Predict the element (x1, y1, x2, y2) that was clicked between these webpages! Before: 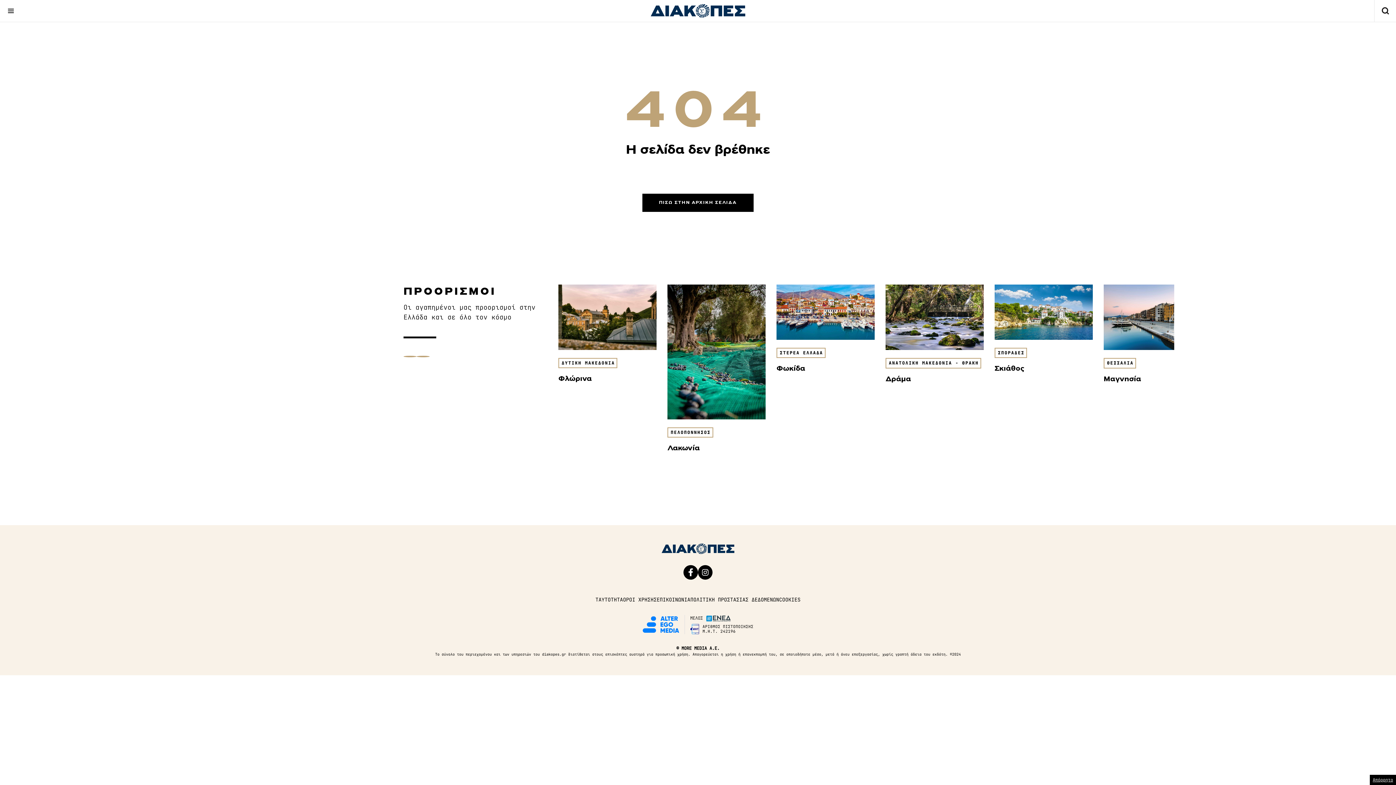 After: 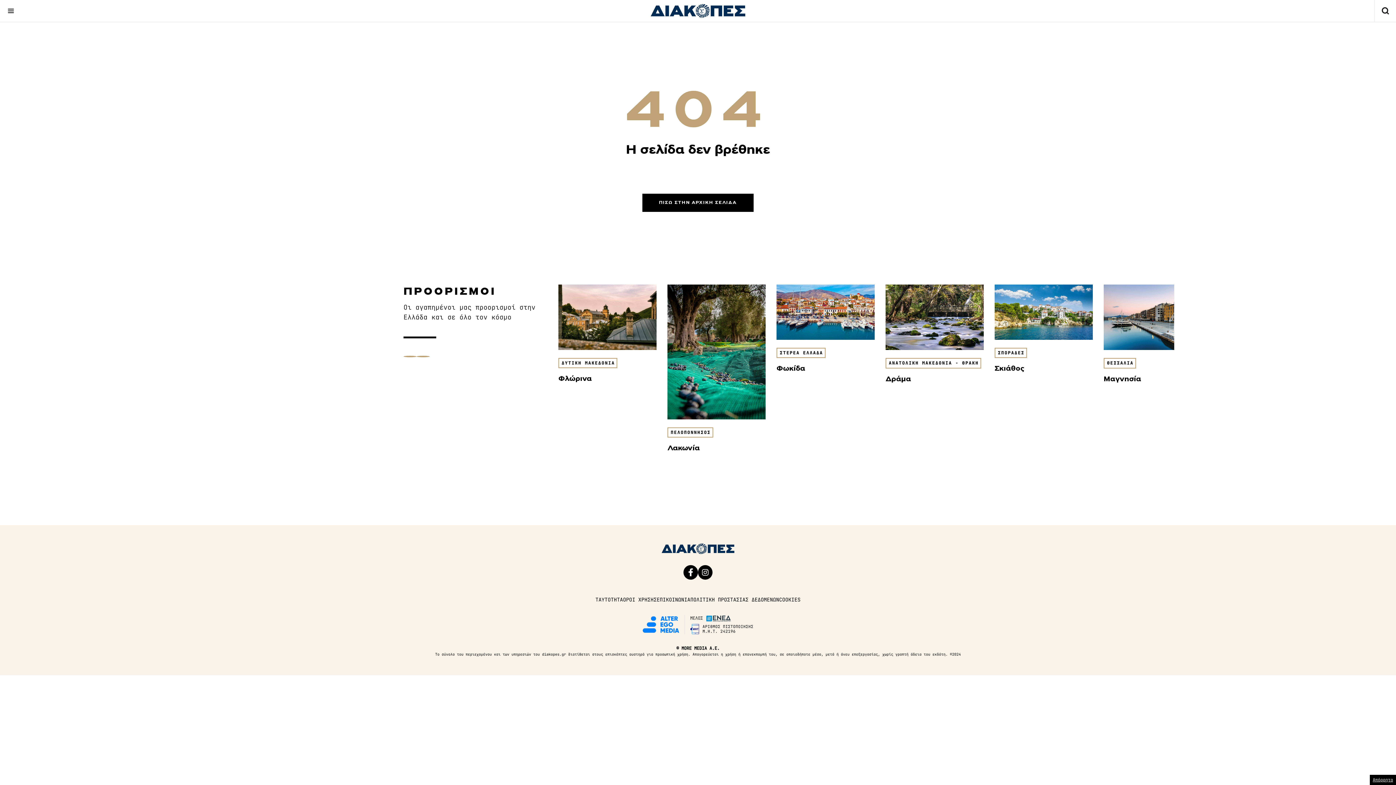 Action: bbox: (642, 616, 679, 633)